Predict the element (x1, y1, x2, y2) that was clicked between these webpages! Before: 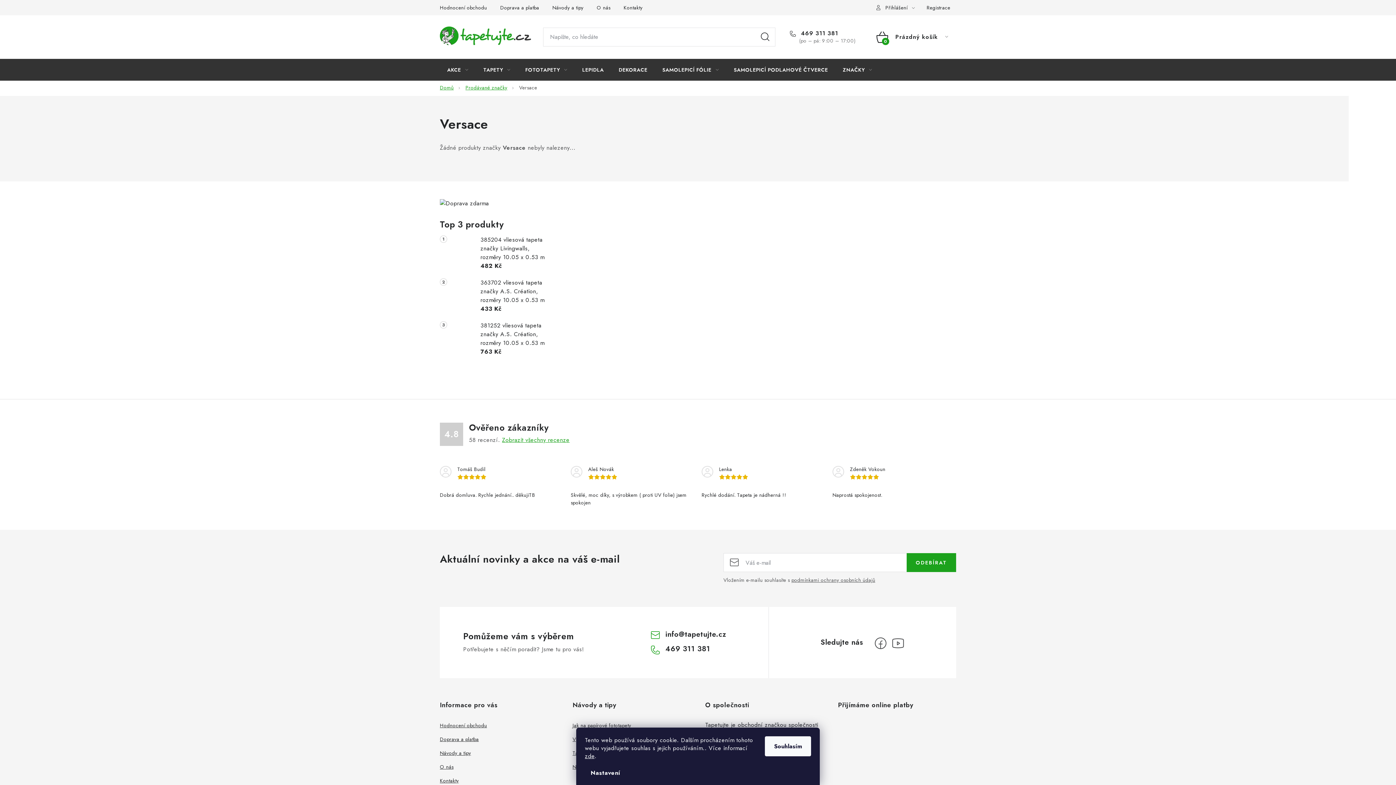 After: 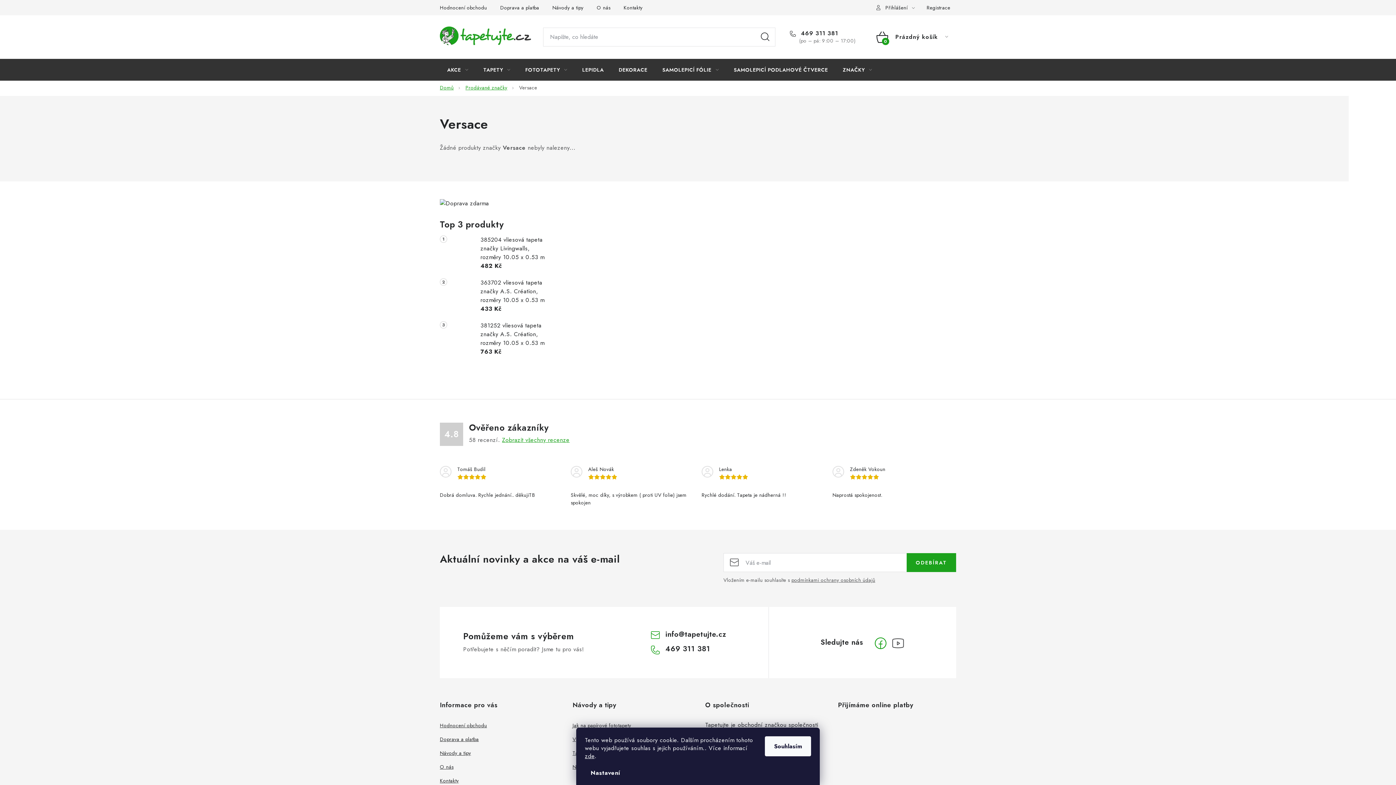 Action: bbox: (875, 637, 886, 649)